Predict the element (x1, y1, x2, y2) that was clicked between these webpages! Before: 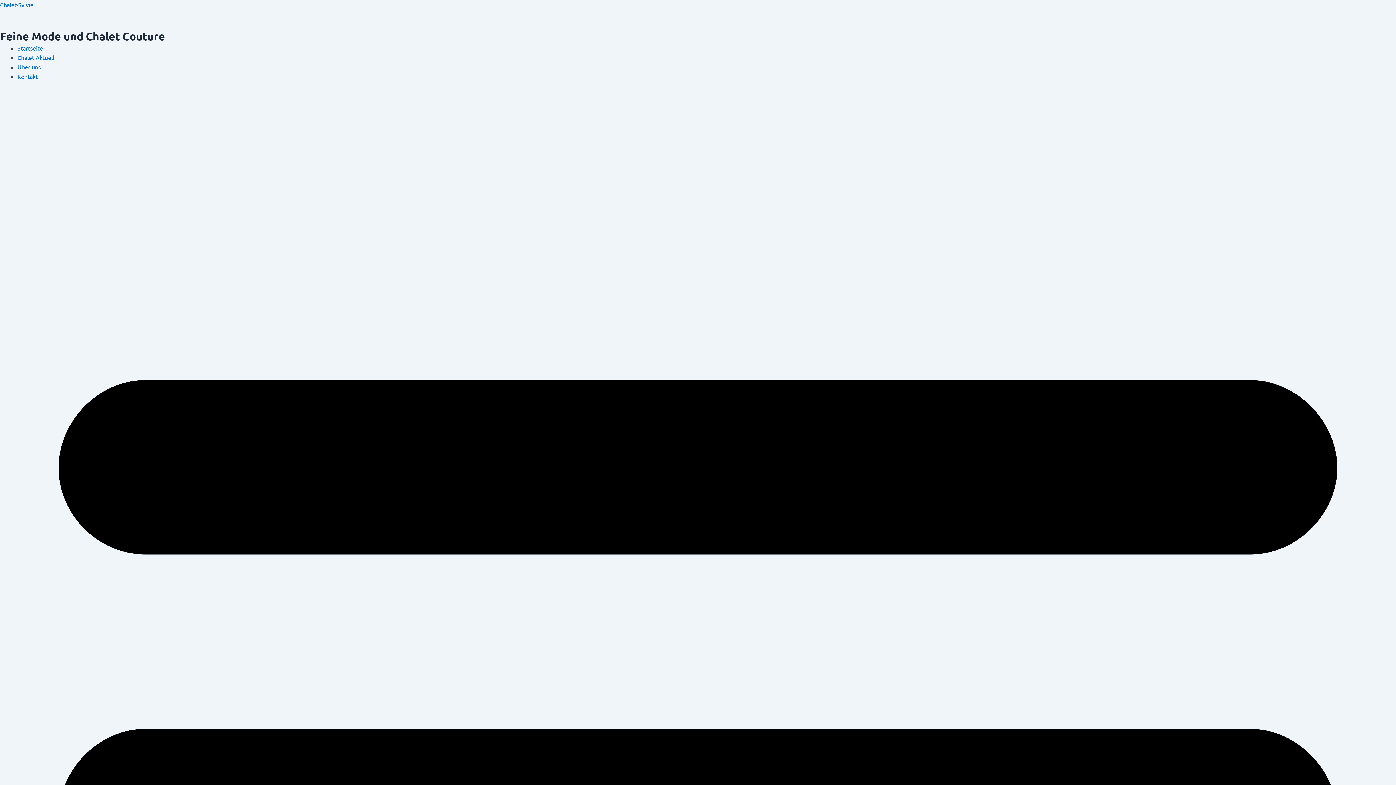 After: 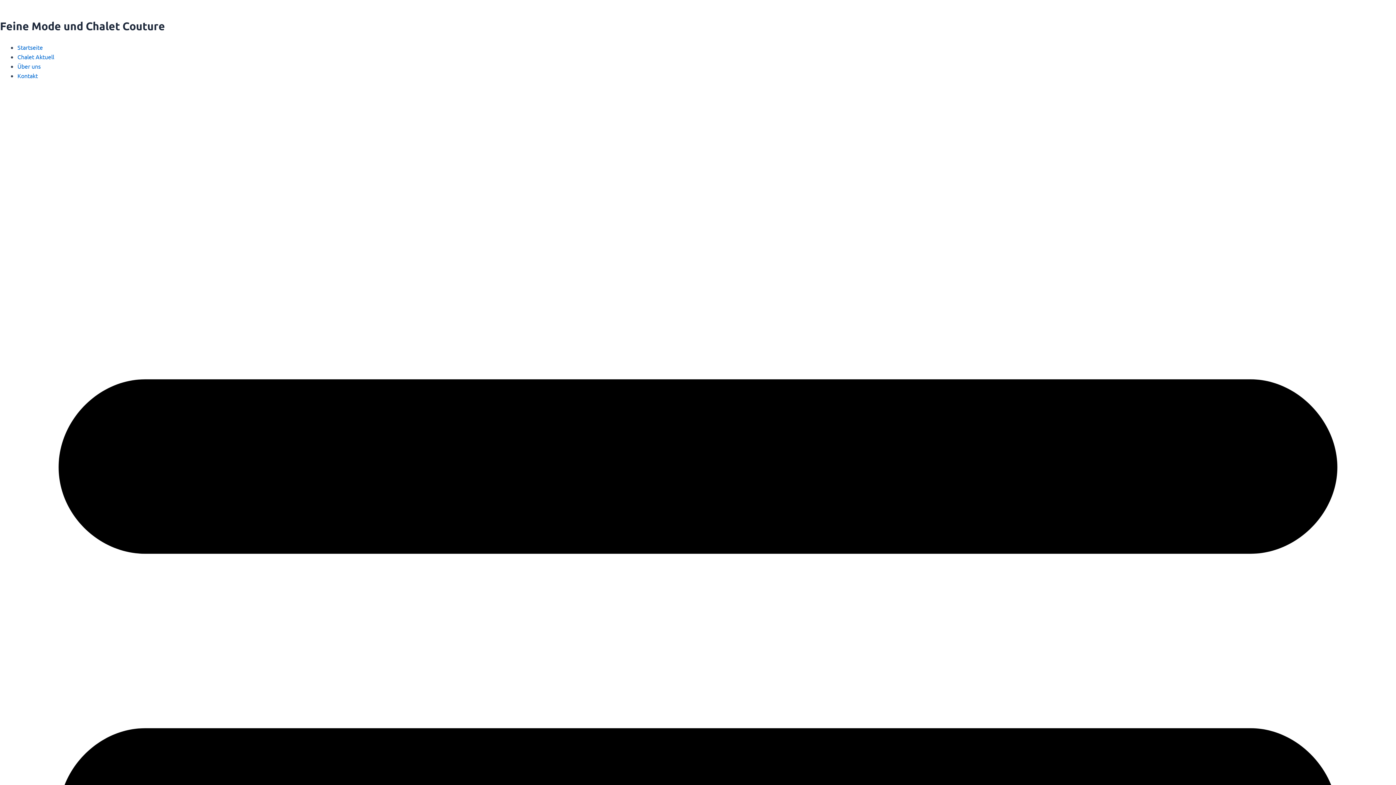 Action: label: Über uns bbox: (17, 63, 40, 70)